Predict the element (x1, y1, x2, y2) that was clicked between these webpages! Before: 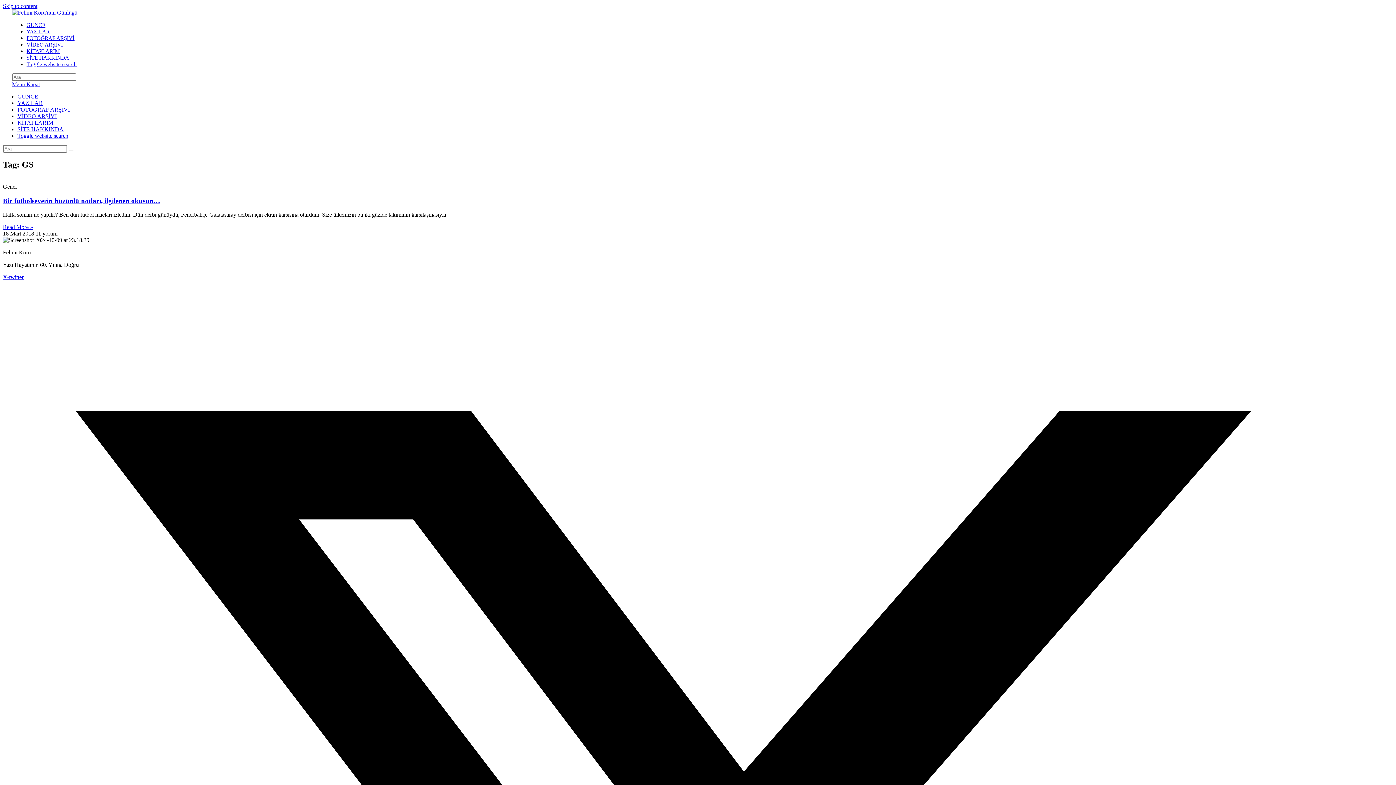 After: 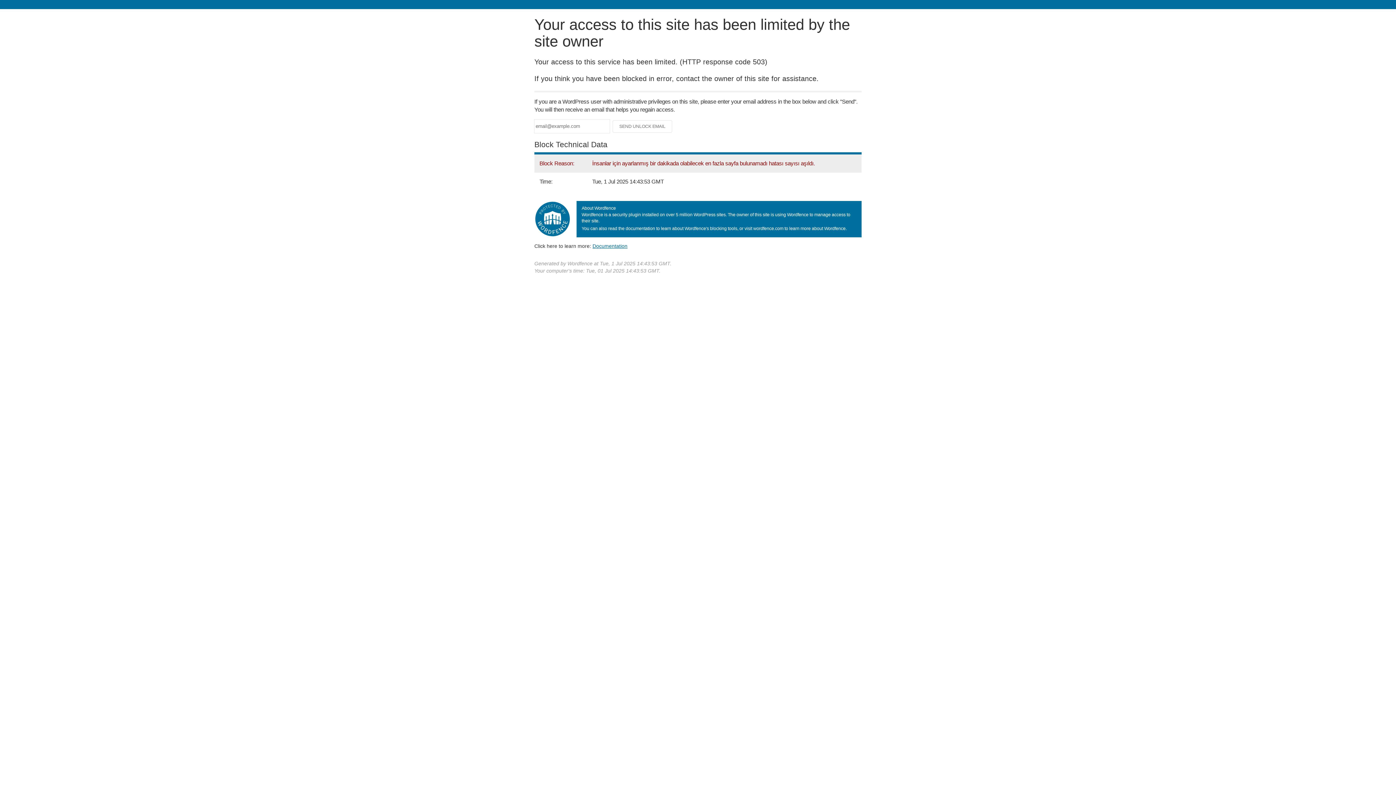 Action: label: VİDEO ARŞİVİ bbox: (17, 113, 56, 119)